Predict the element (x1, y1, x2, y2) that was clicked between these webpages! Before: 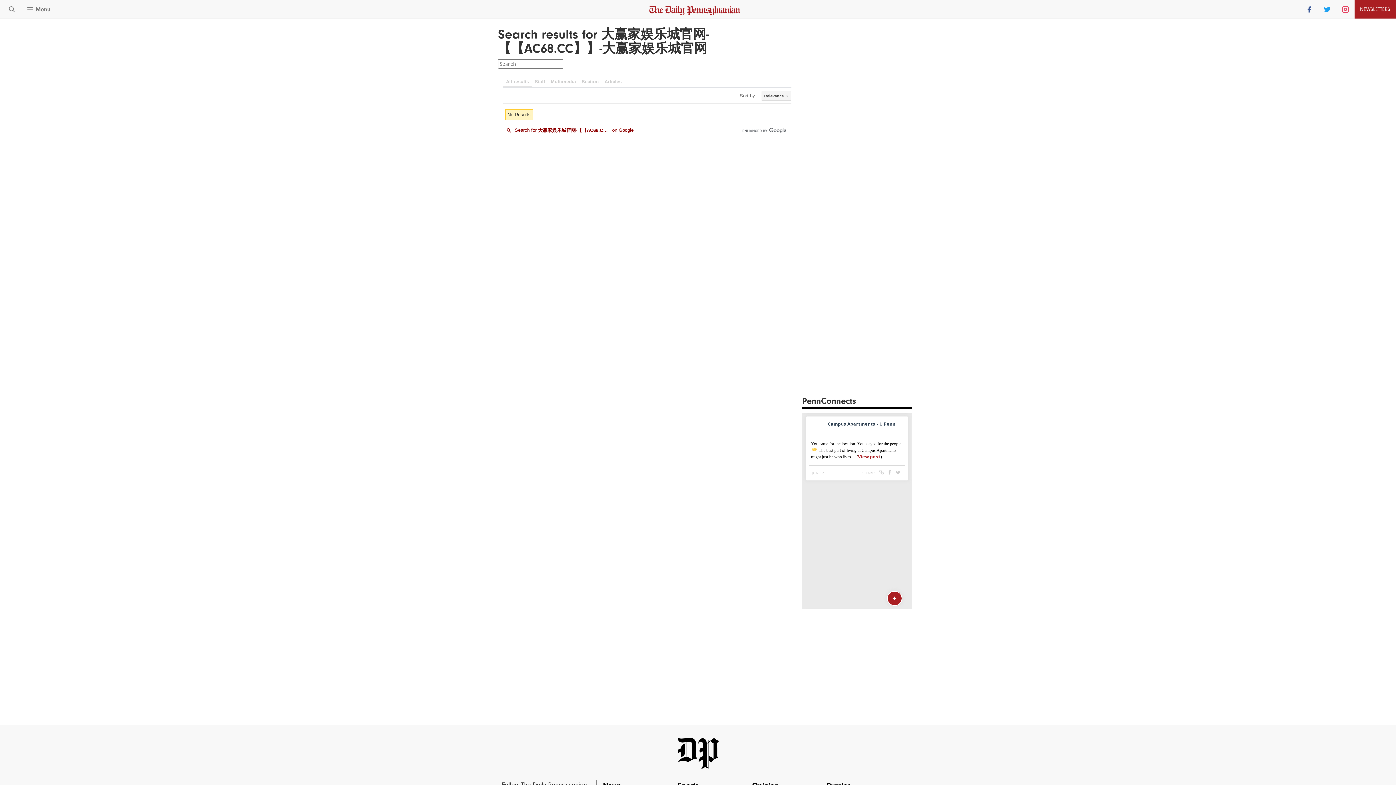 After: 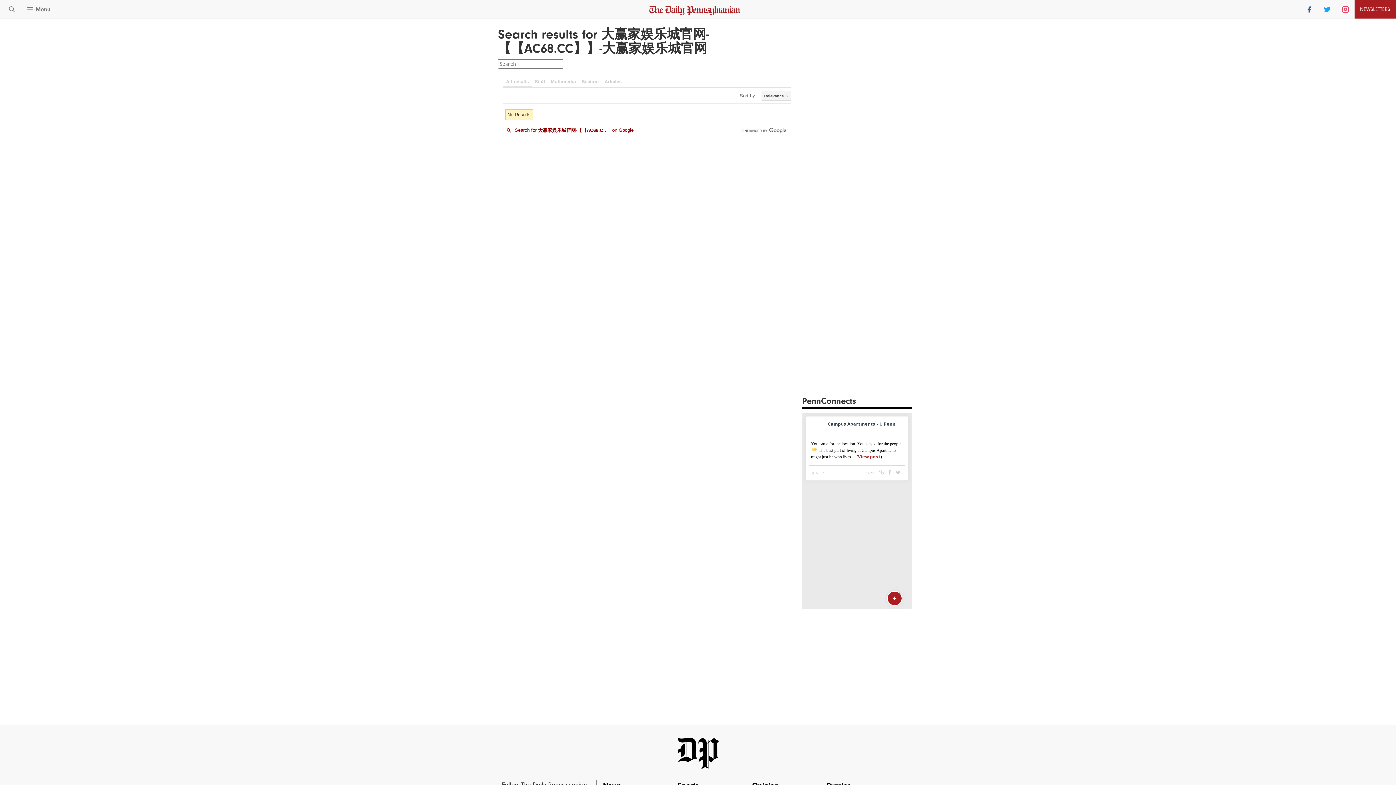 Action: bbox: (741, 127, 787, 134)